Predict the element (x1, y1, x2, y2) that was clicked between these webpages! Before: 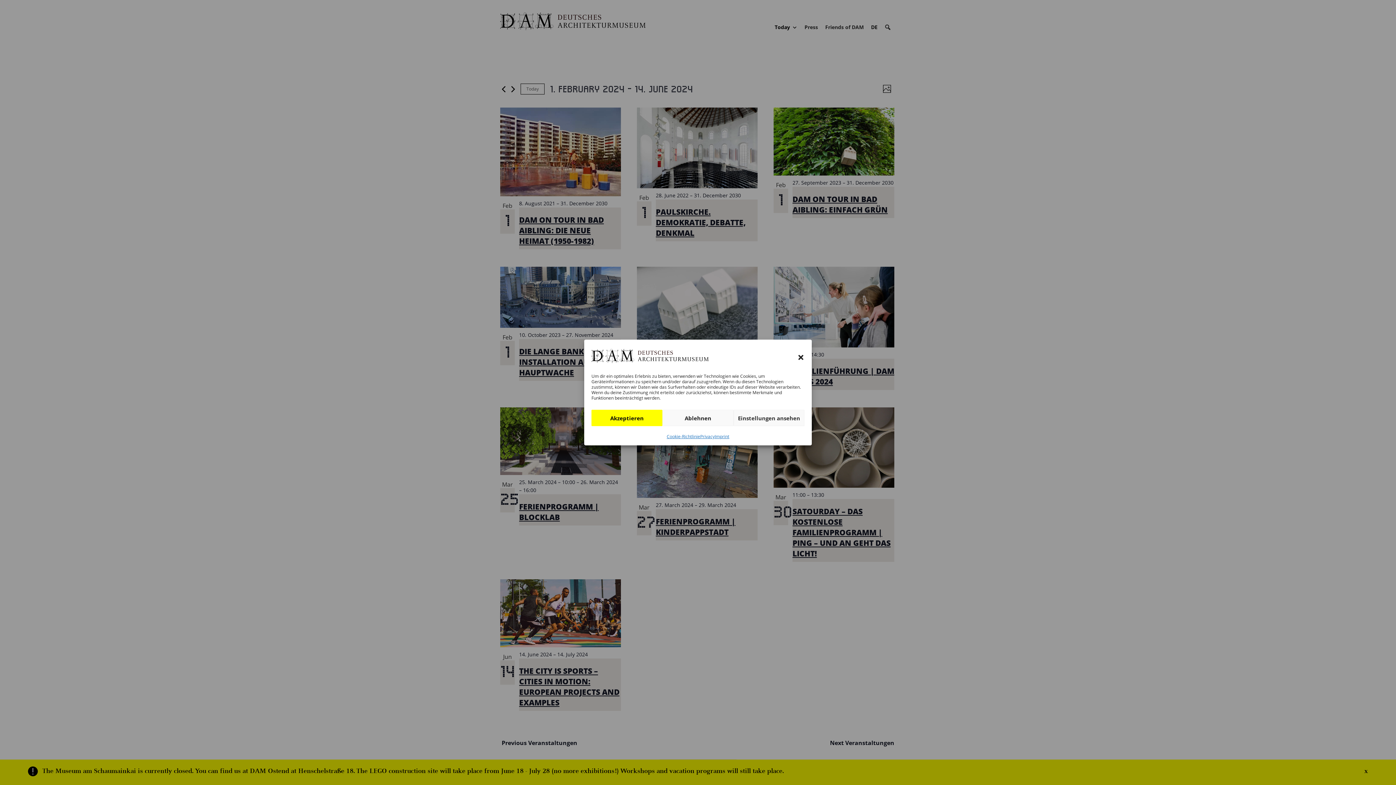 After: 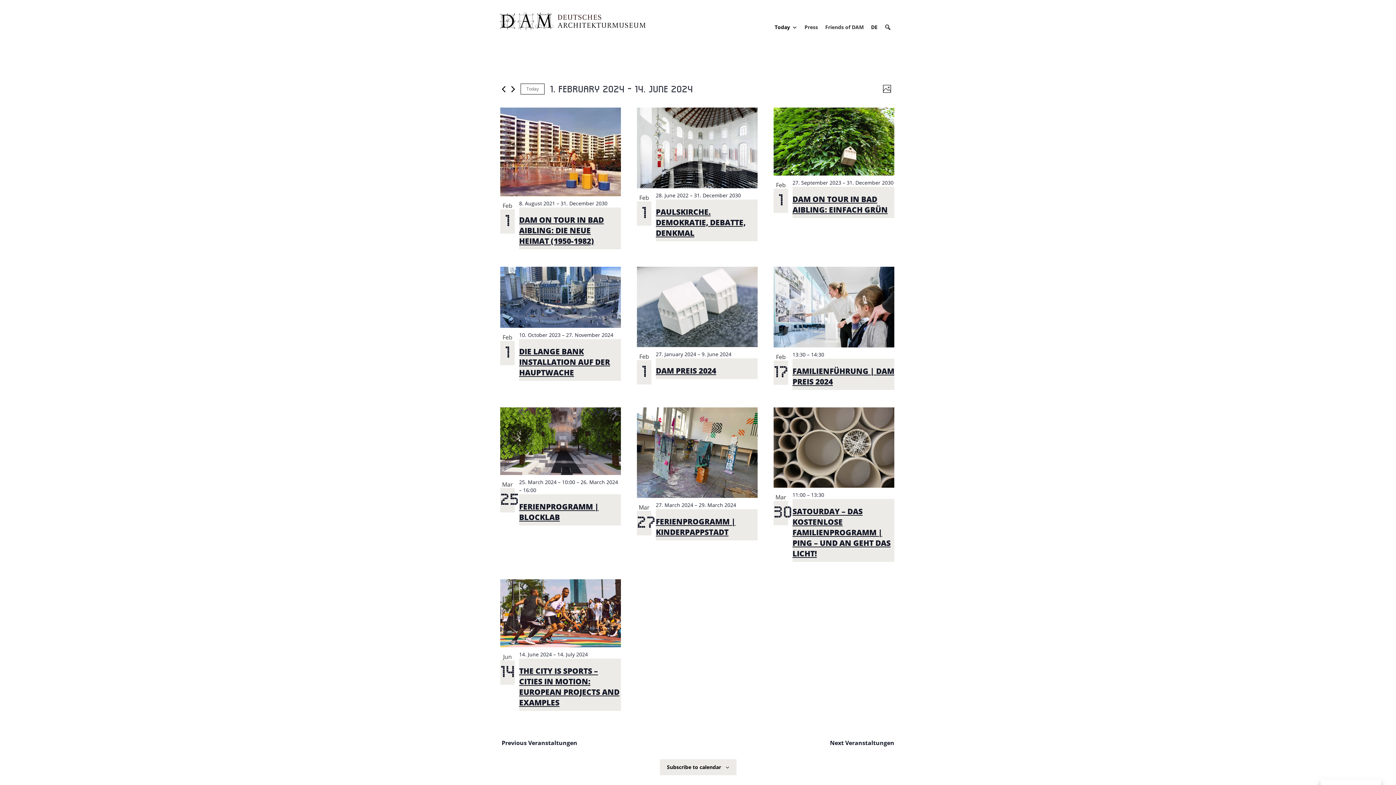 Action: label: Close dialog bbox: (797, 354, 804, 361)